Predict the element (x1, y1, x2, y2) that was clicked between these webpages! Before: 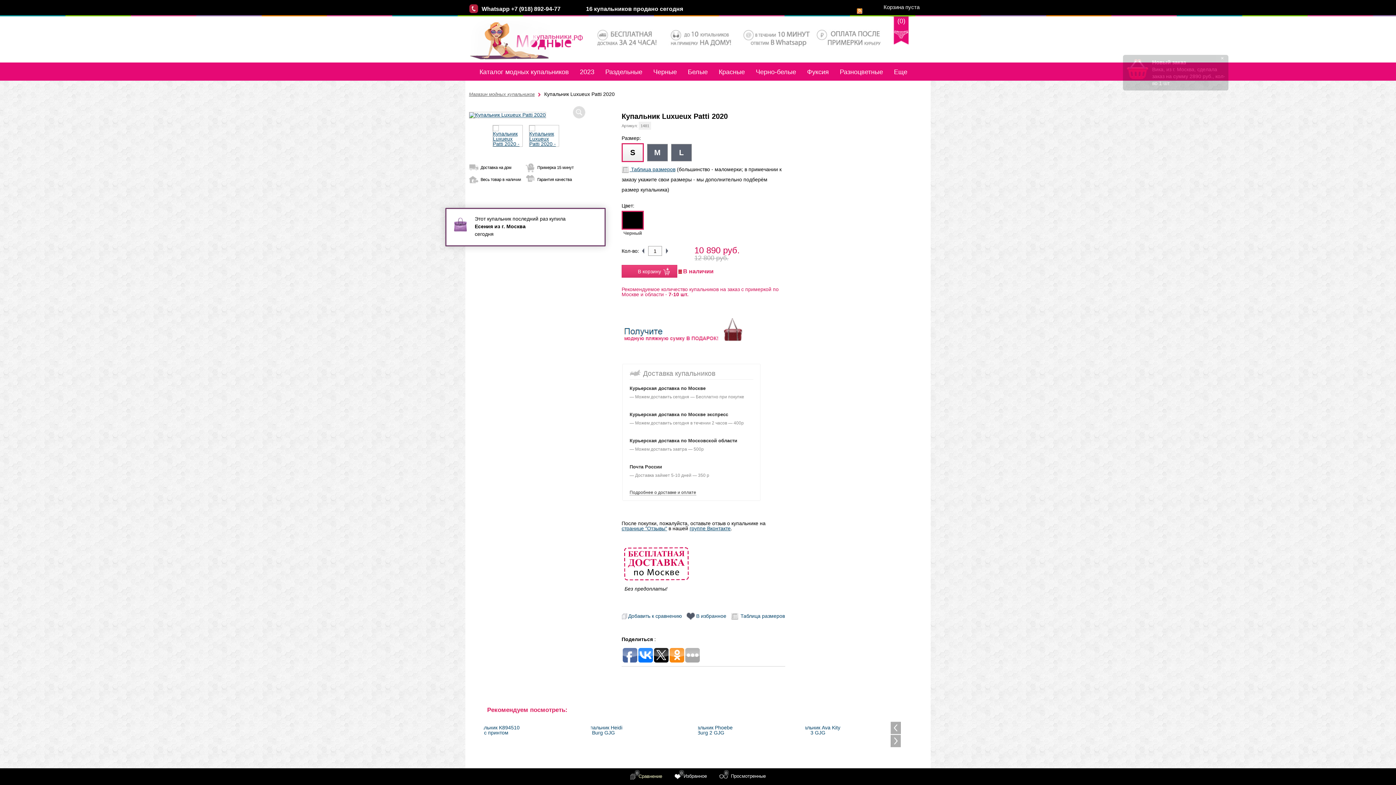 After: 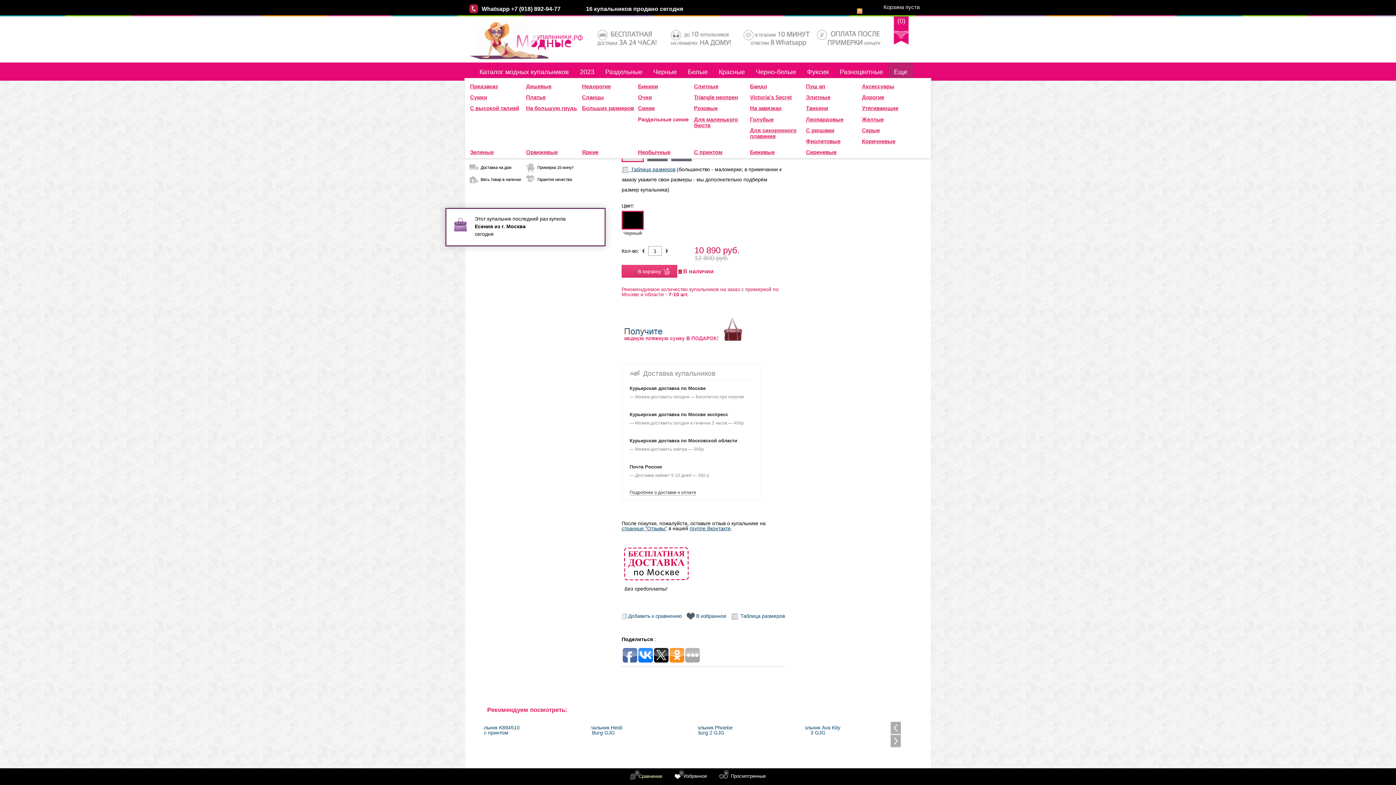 Action: bbox: (888, 62, 913, 81) label: Еще